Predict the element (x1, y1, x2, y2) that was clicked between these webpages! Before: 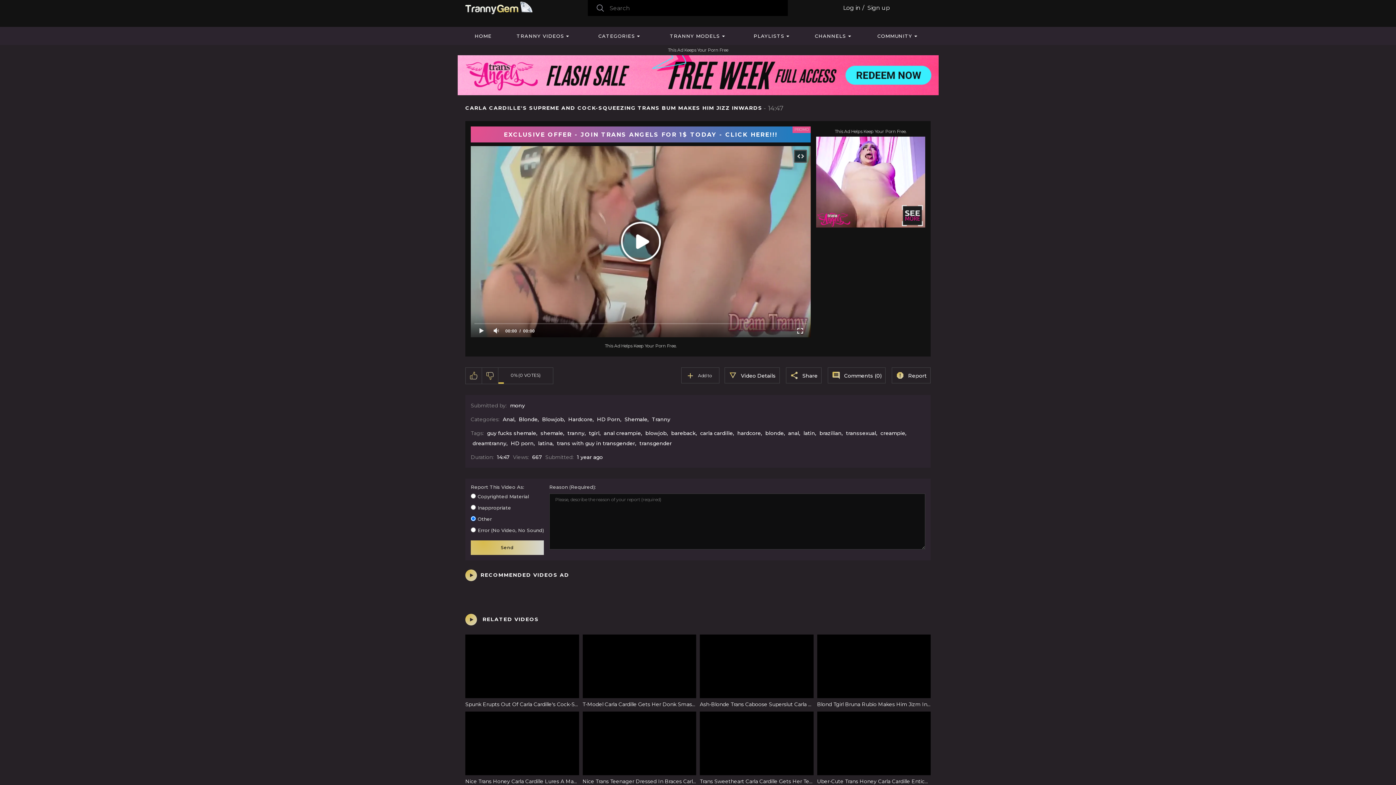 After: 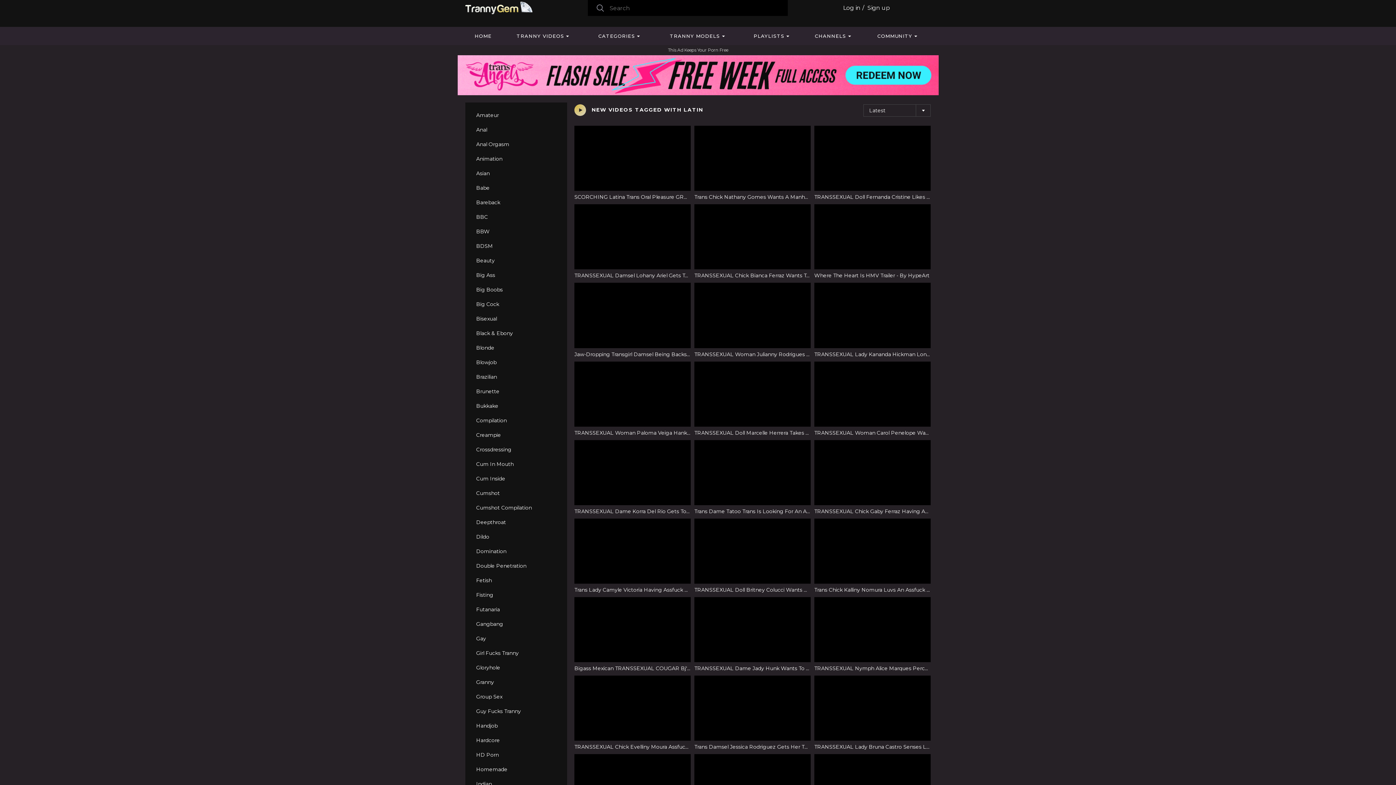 Action: bbox: (803, 430, 816, 436) label: latin